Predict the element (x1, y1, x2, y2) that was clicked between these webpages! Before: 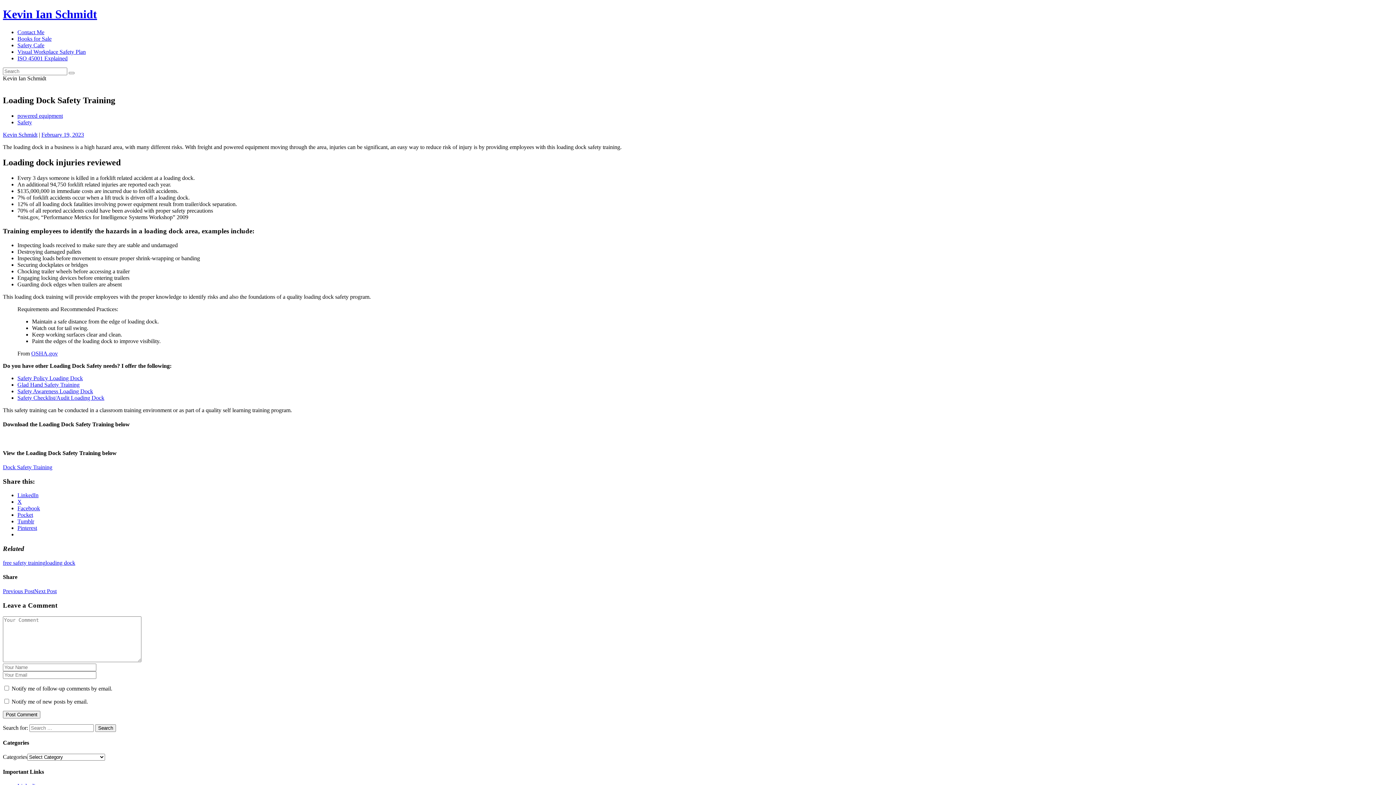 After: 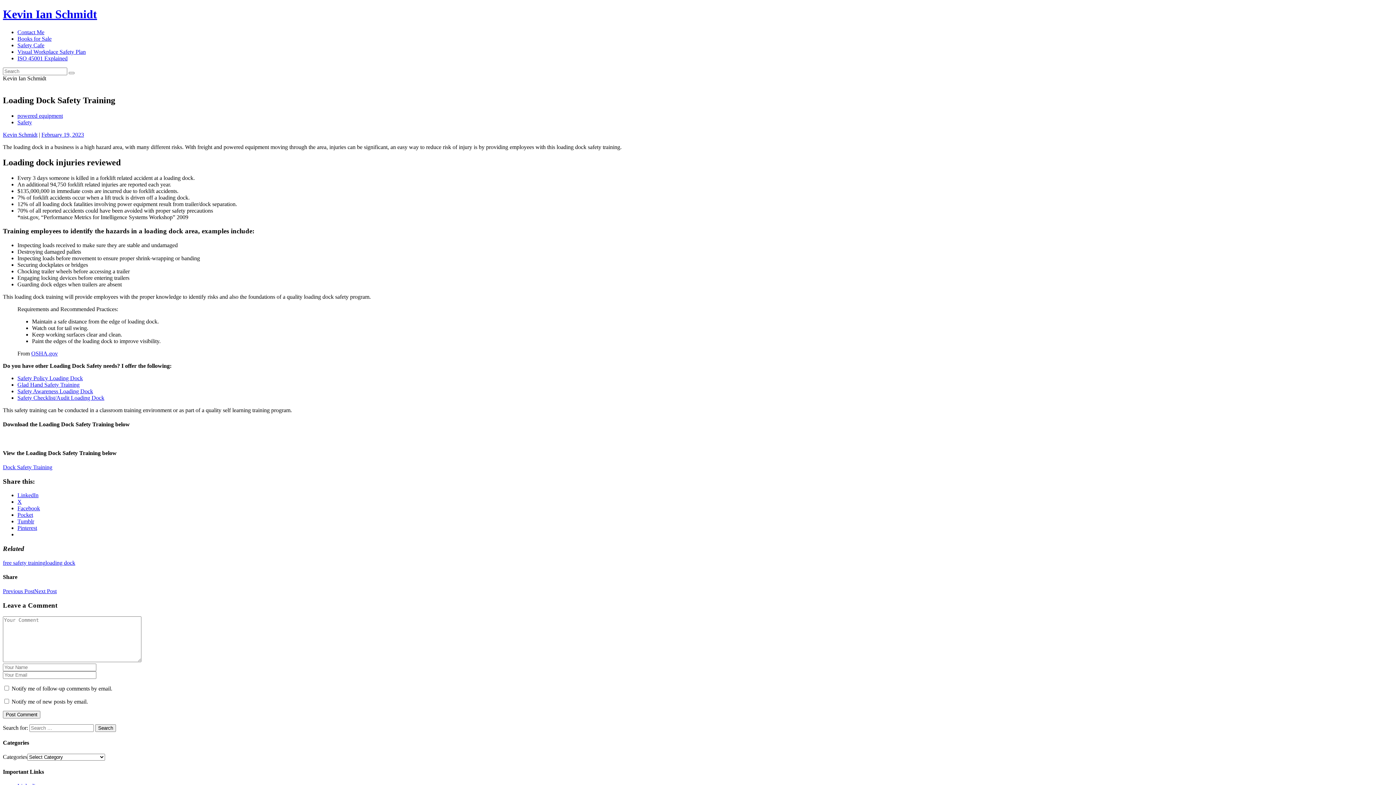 Action: bbox: (17, 512, 33, 518) label: Pocket